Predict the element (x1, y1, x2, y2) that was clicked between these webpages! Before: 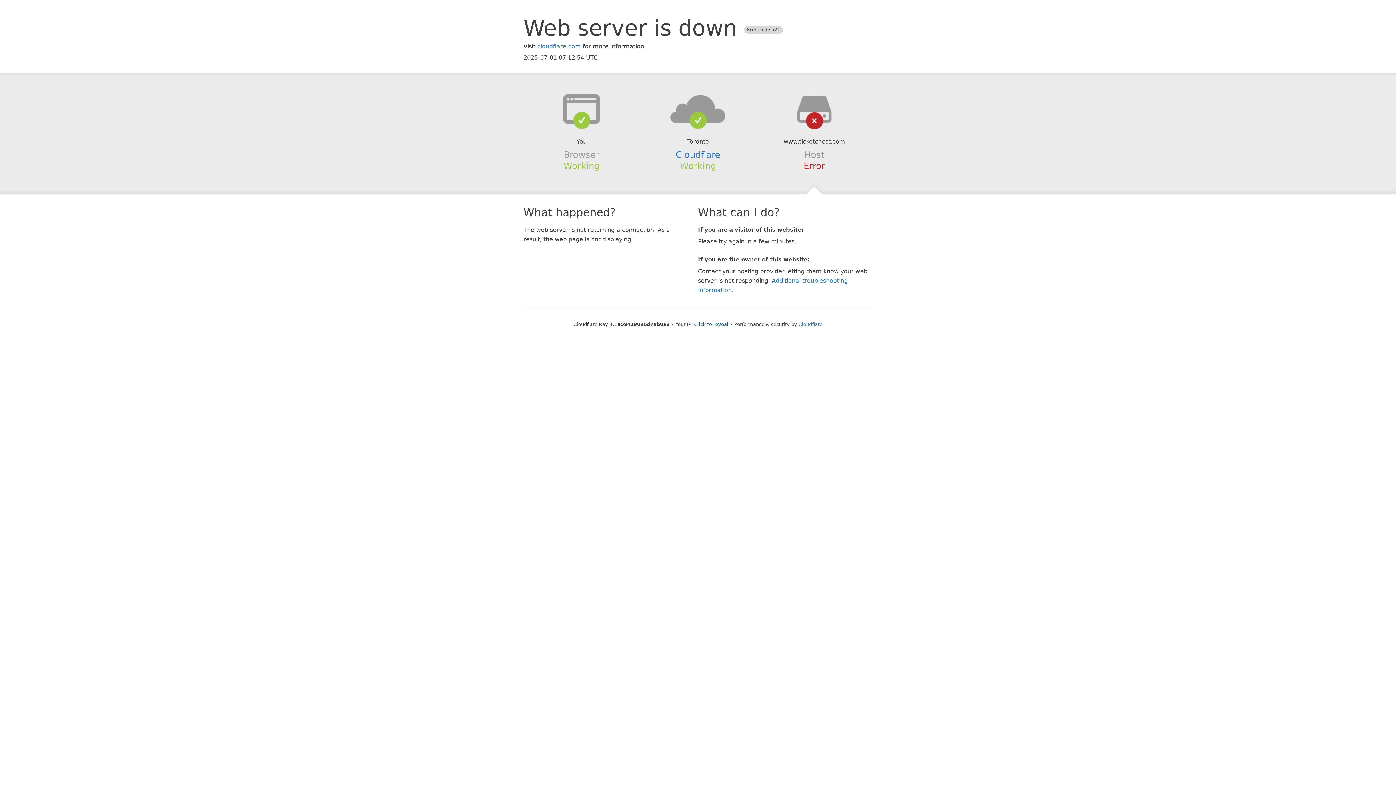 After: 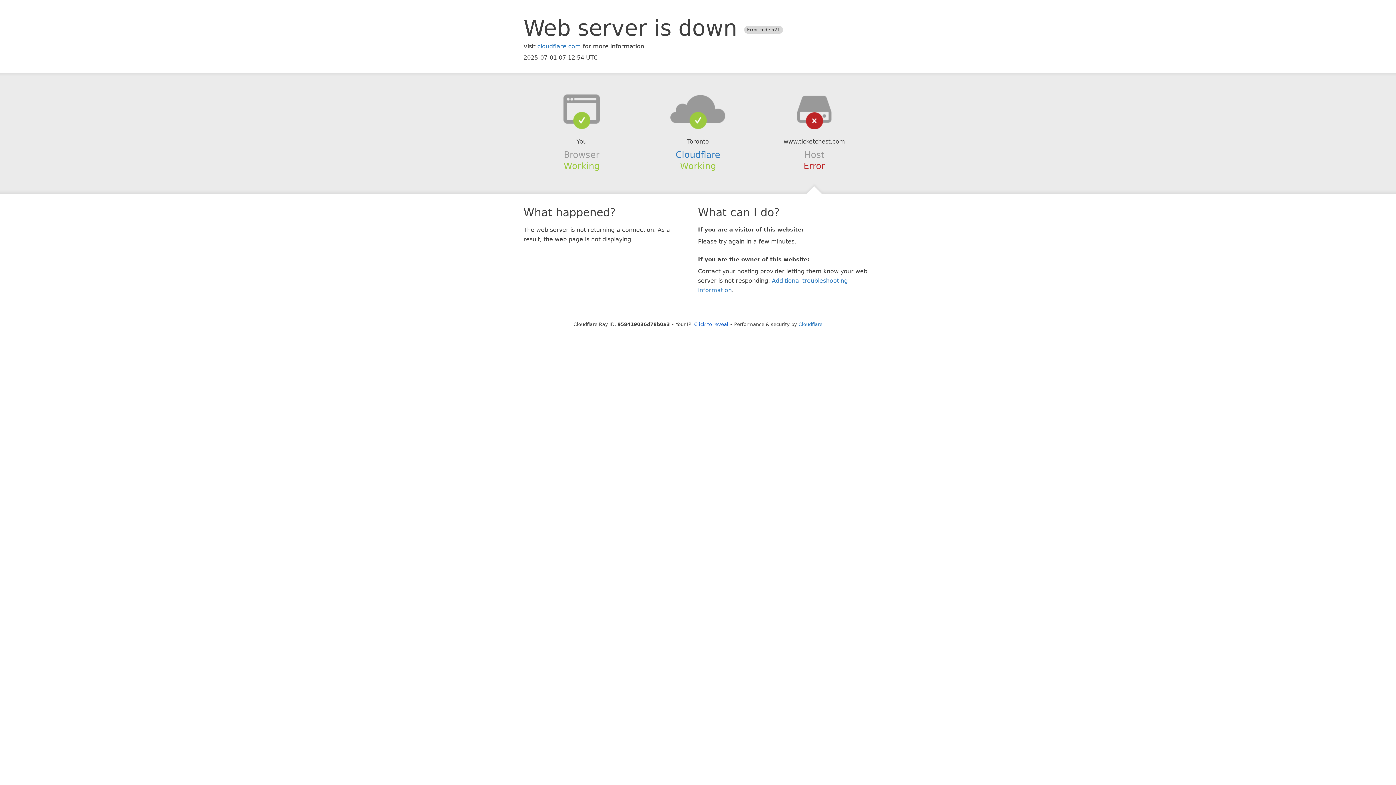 Action: bbox: (639, 94, 756, 123)